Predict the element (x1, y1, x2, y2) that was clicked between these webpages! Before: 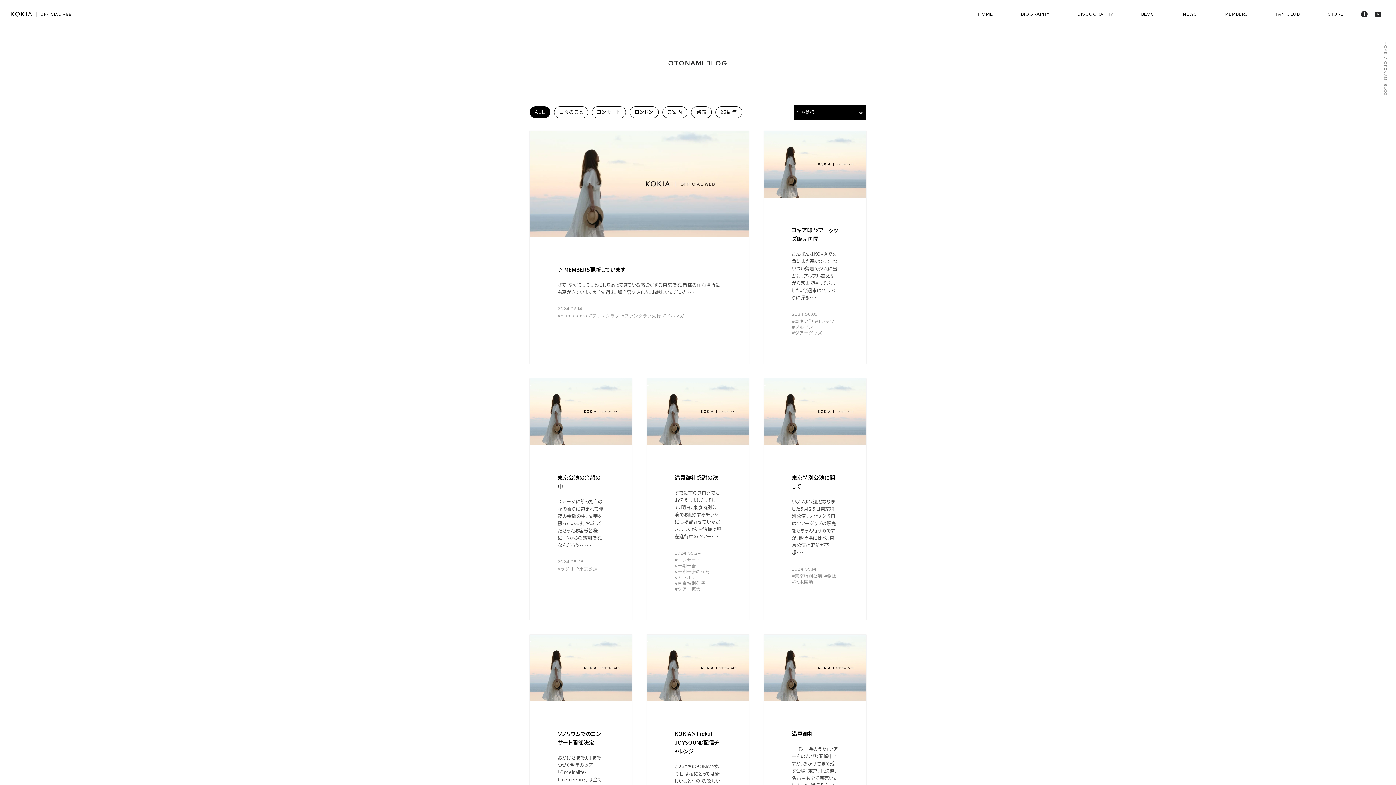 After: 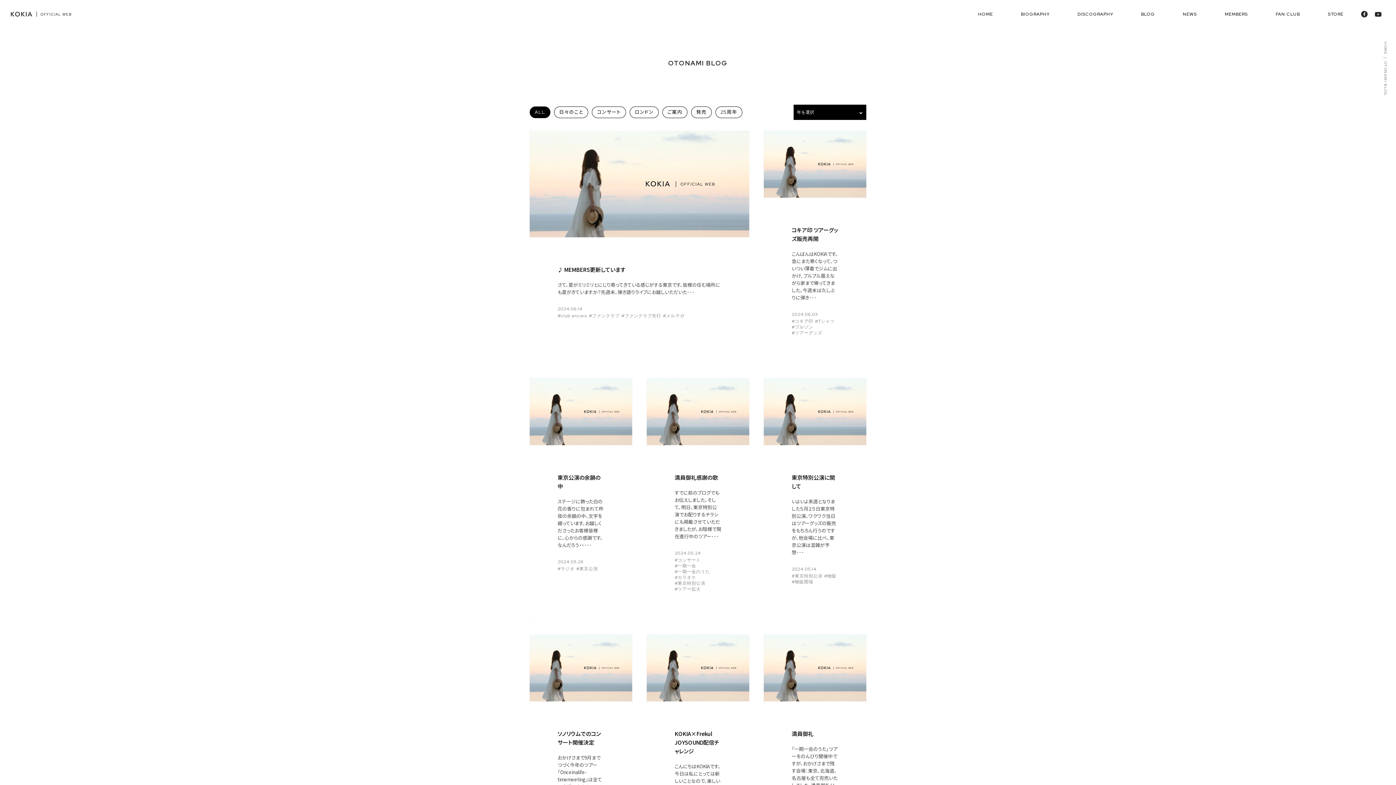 Action: bbox: (1276, 11, 1300, 17) label: FAN CLUB